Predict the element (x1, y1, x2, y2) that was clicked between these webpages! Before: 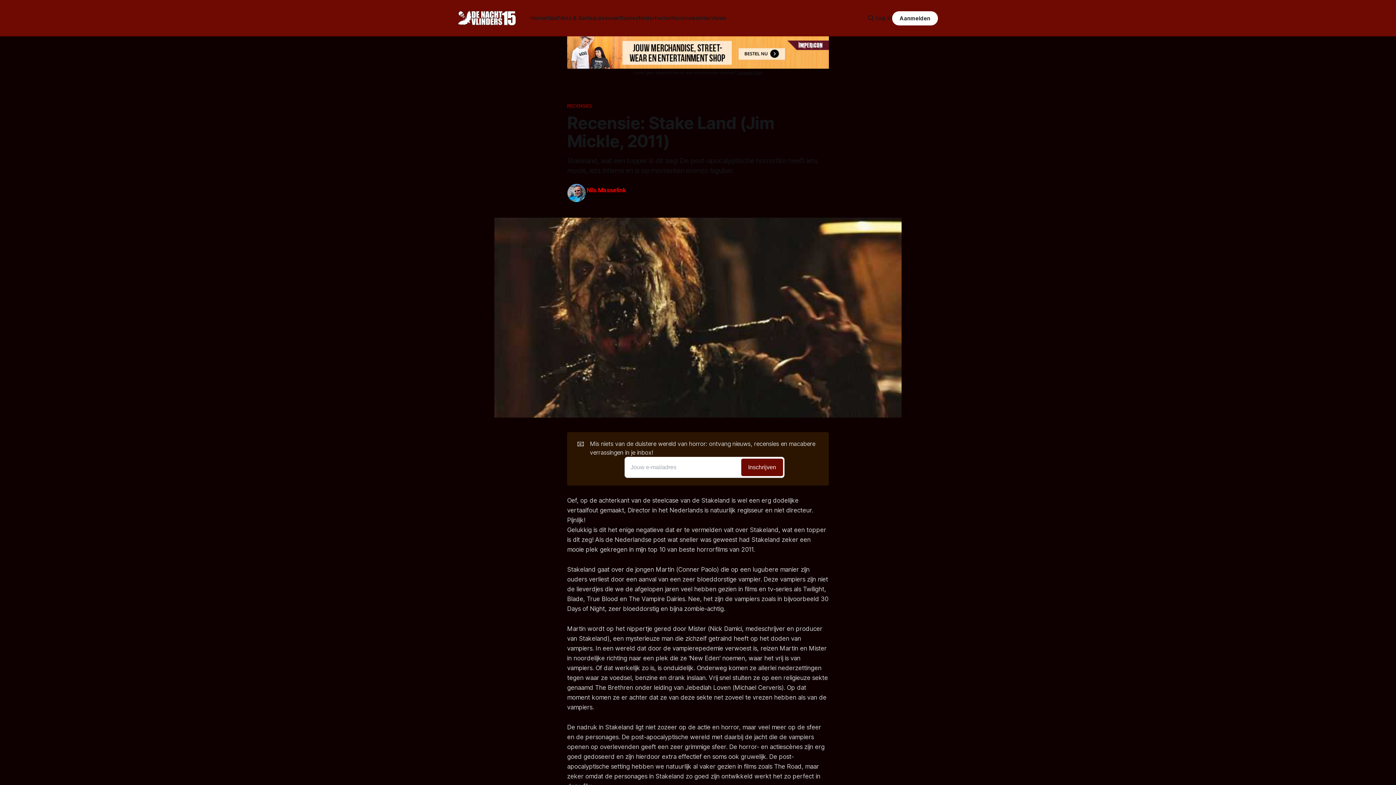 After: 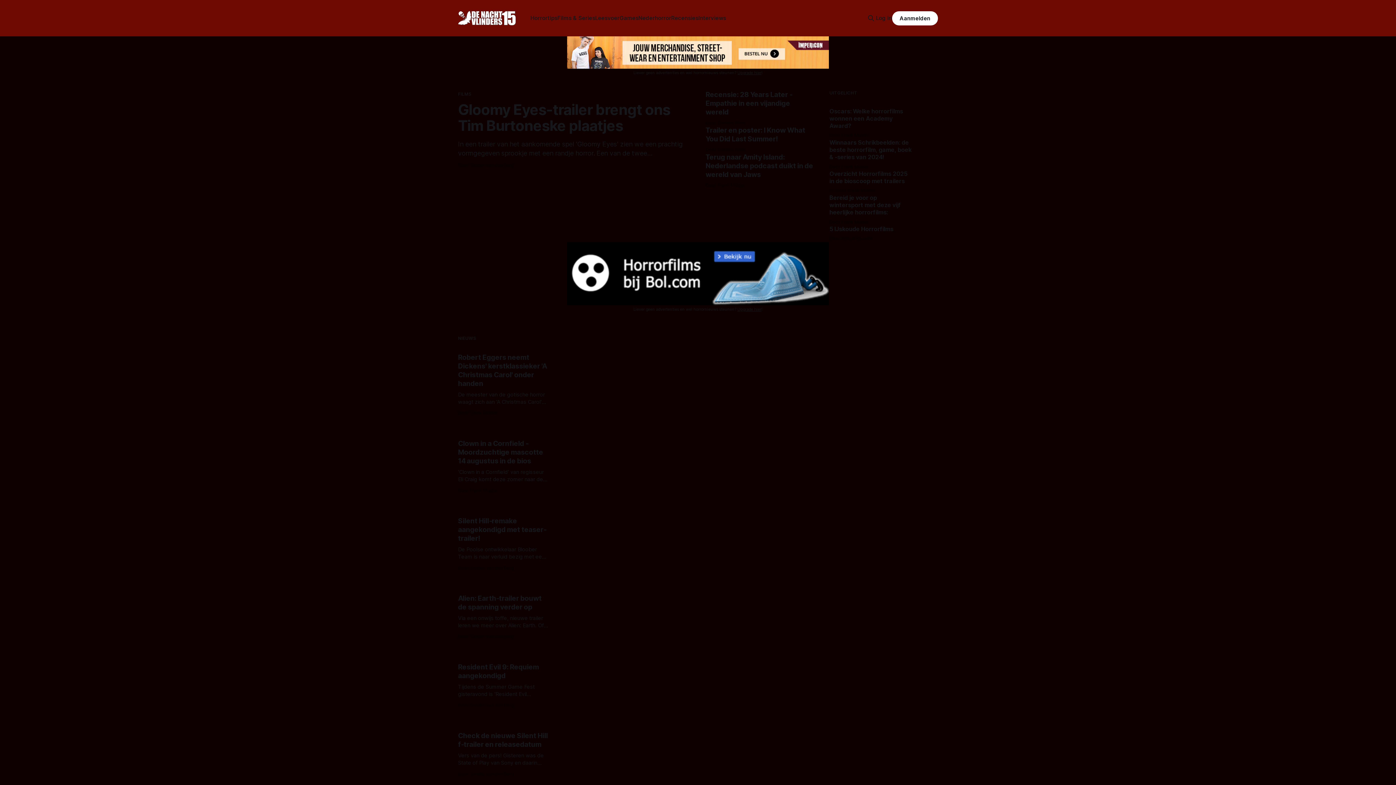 Action: bbox: (458, 10, 516, 25)